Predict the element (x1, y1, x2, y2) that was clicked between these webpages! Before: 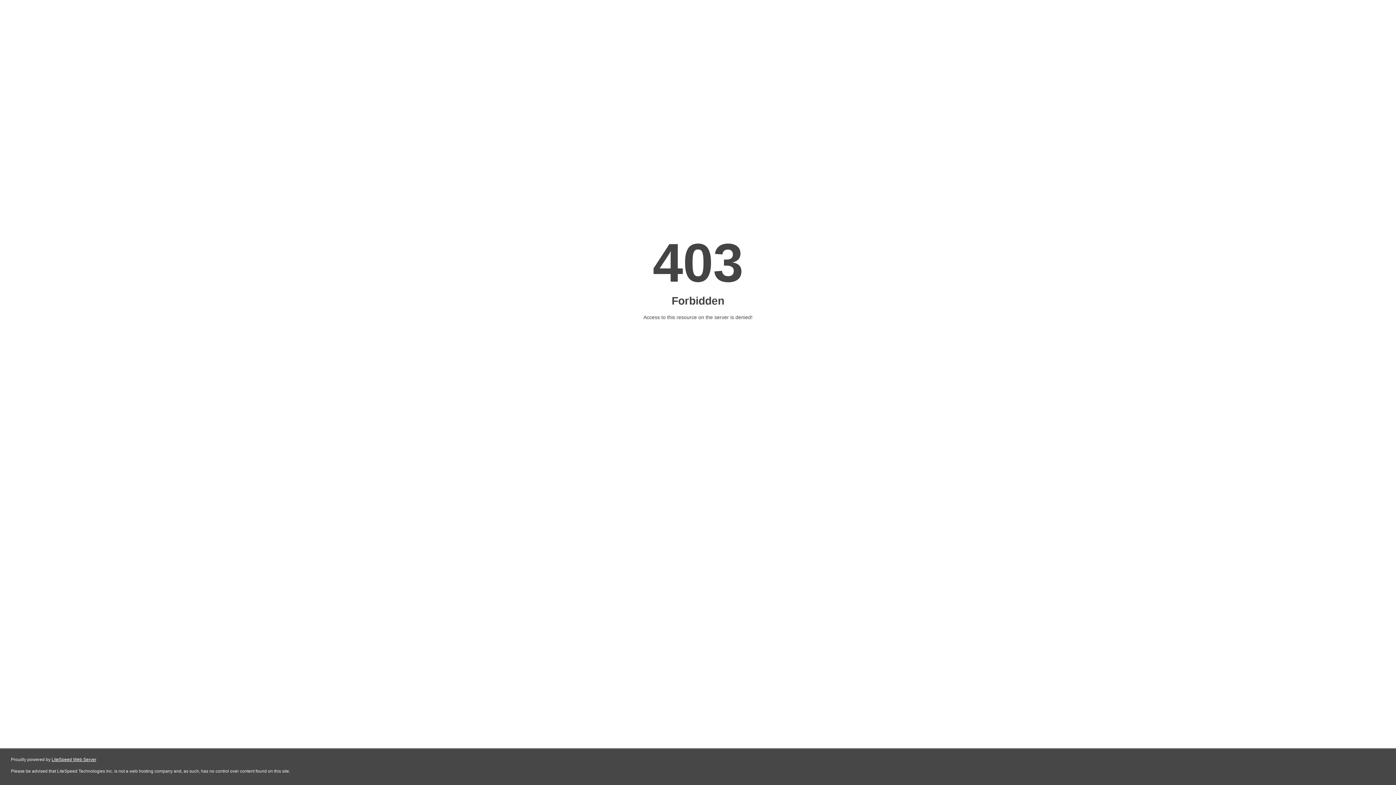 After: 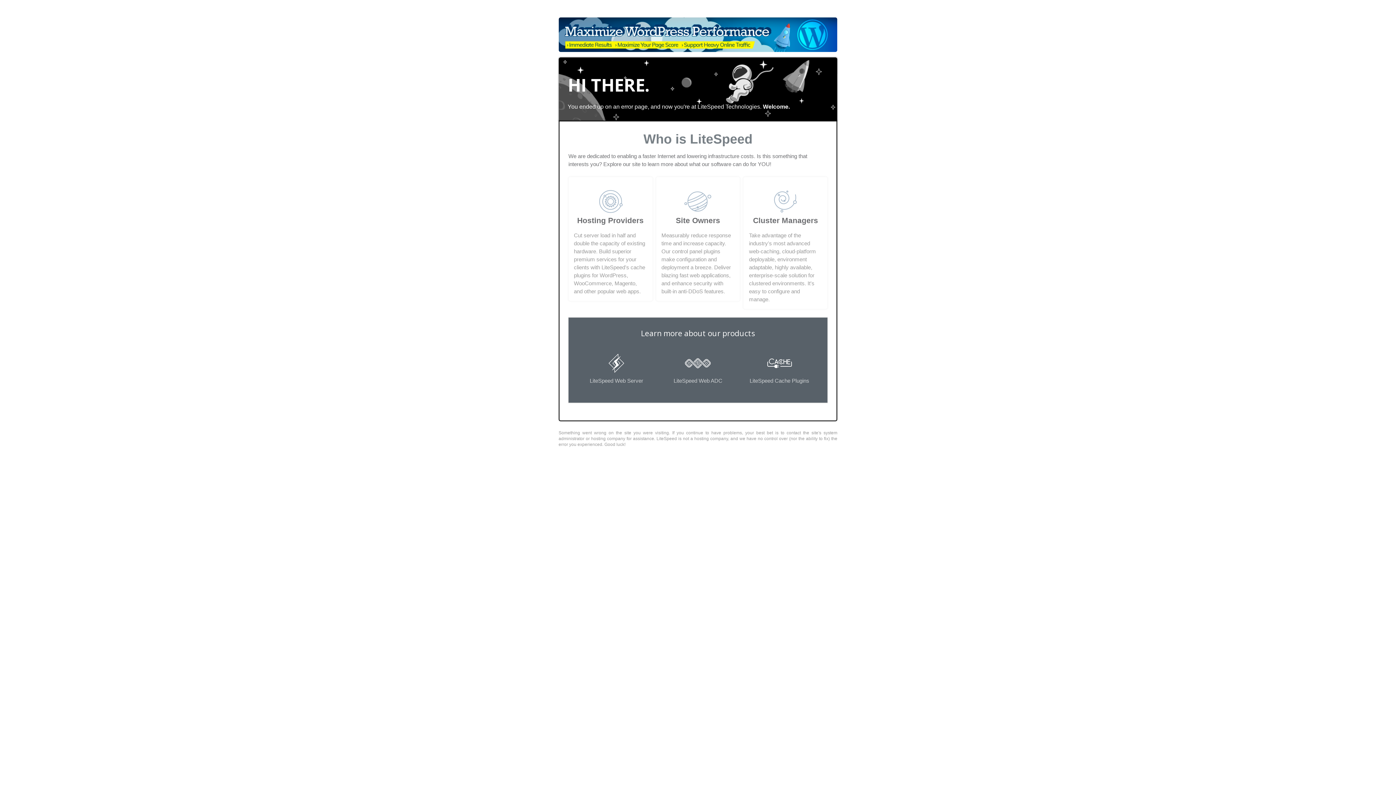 Action: bbox: (51, 757, 96, 762) label: LiteSpeed Web Server